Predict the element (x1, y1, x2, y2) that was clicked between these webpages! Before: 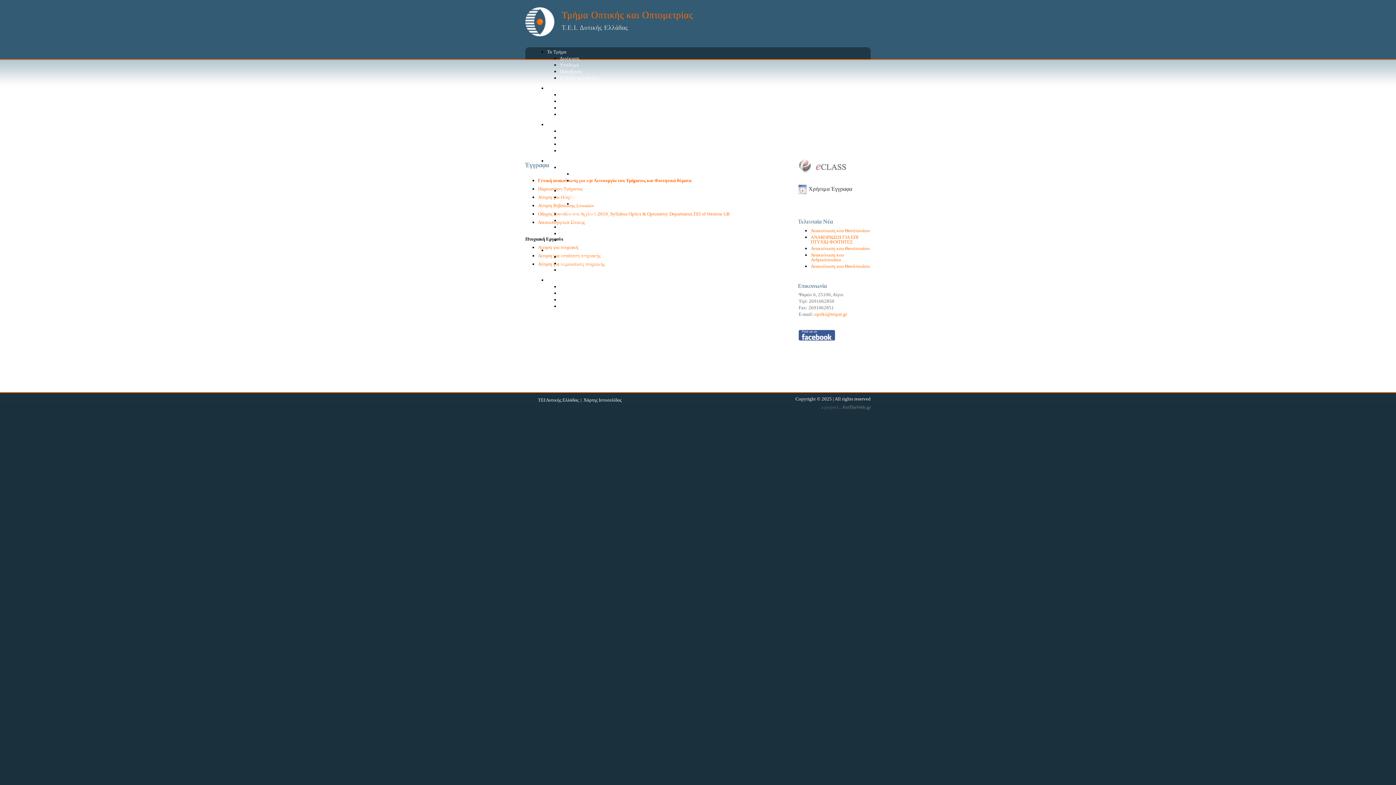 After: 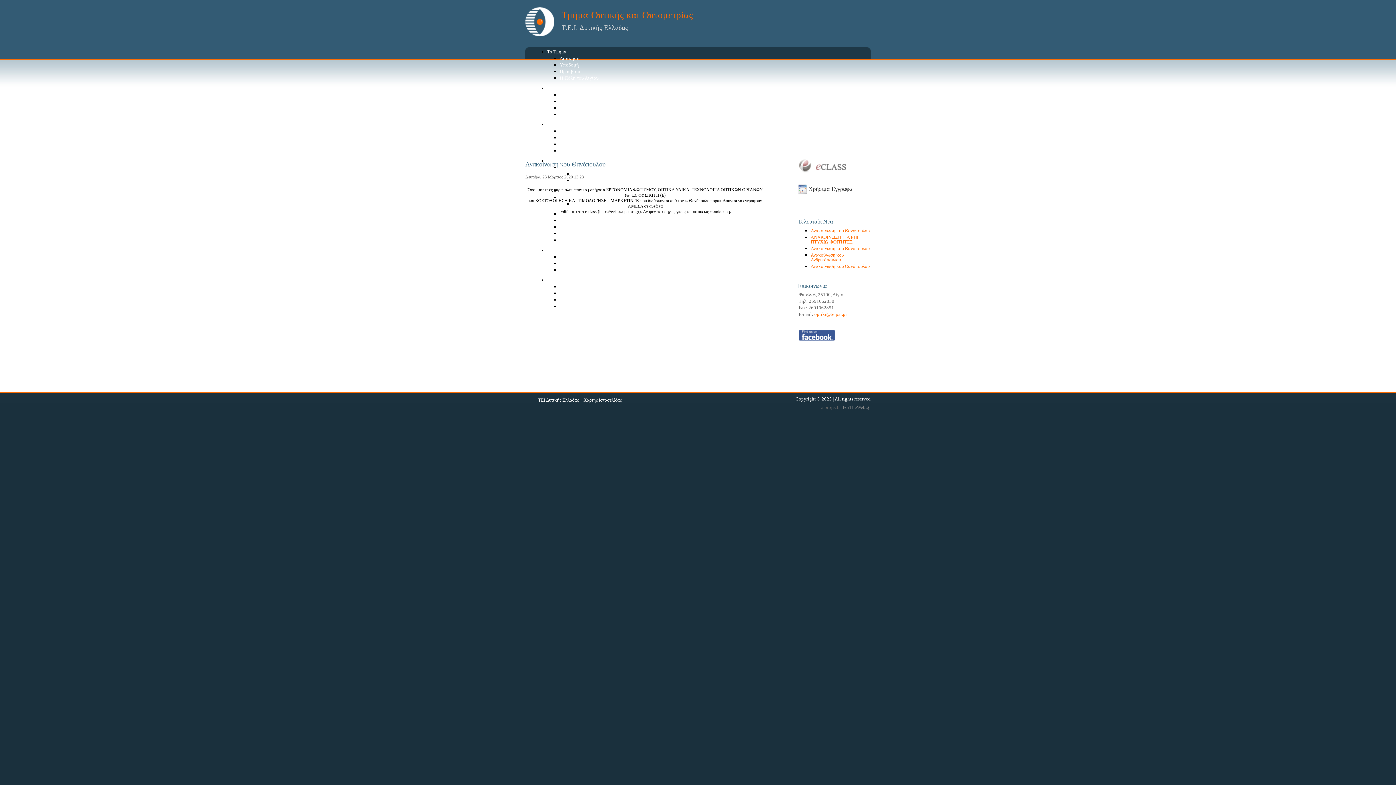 Action: label: Ανακοίνωση κου Θανόπουλου bbox: (810, 245, 869, 251)